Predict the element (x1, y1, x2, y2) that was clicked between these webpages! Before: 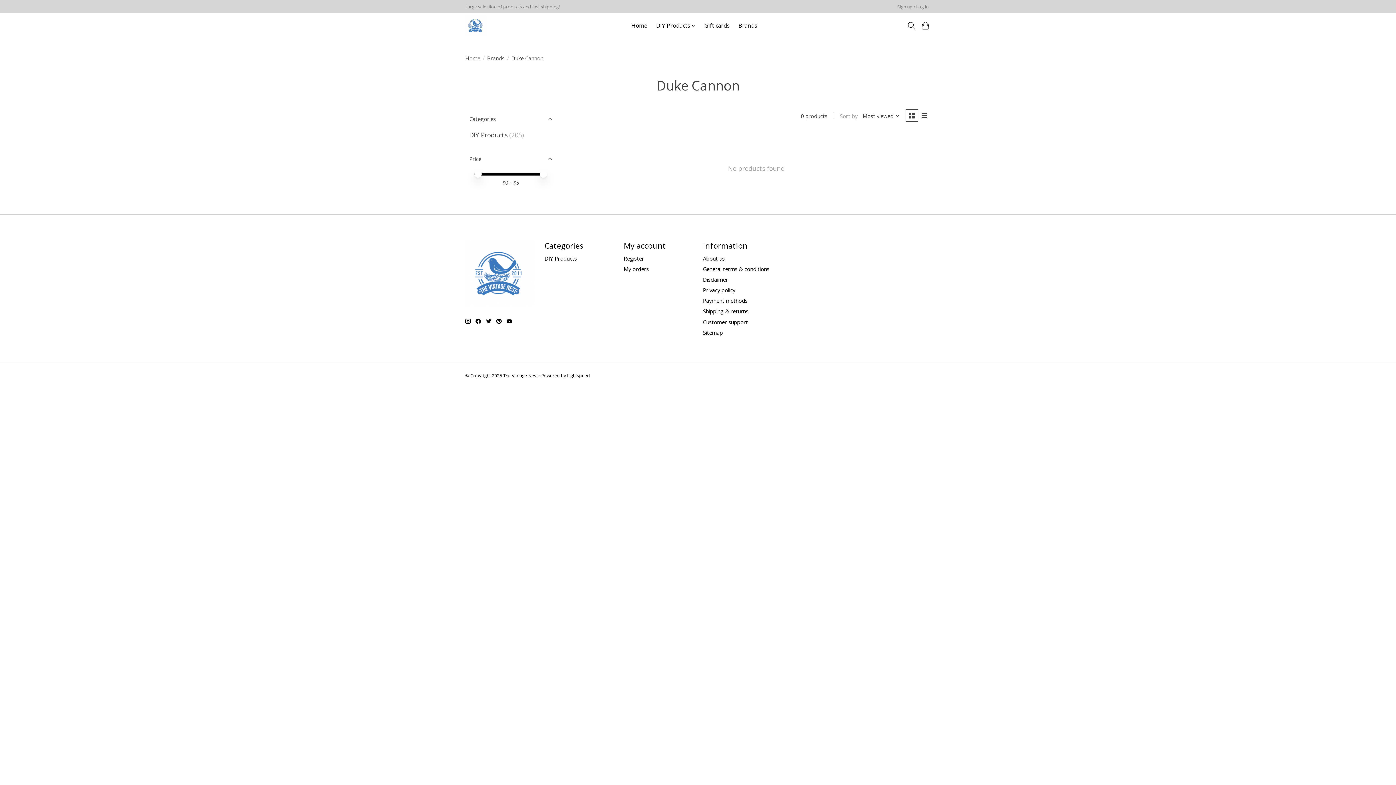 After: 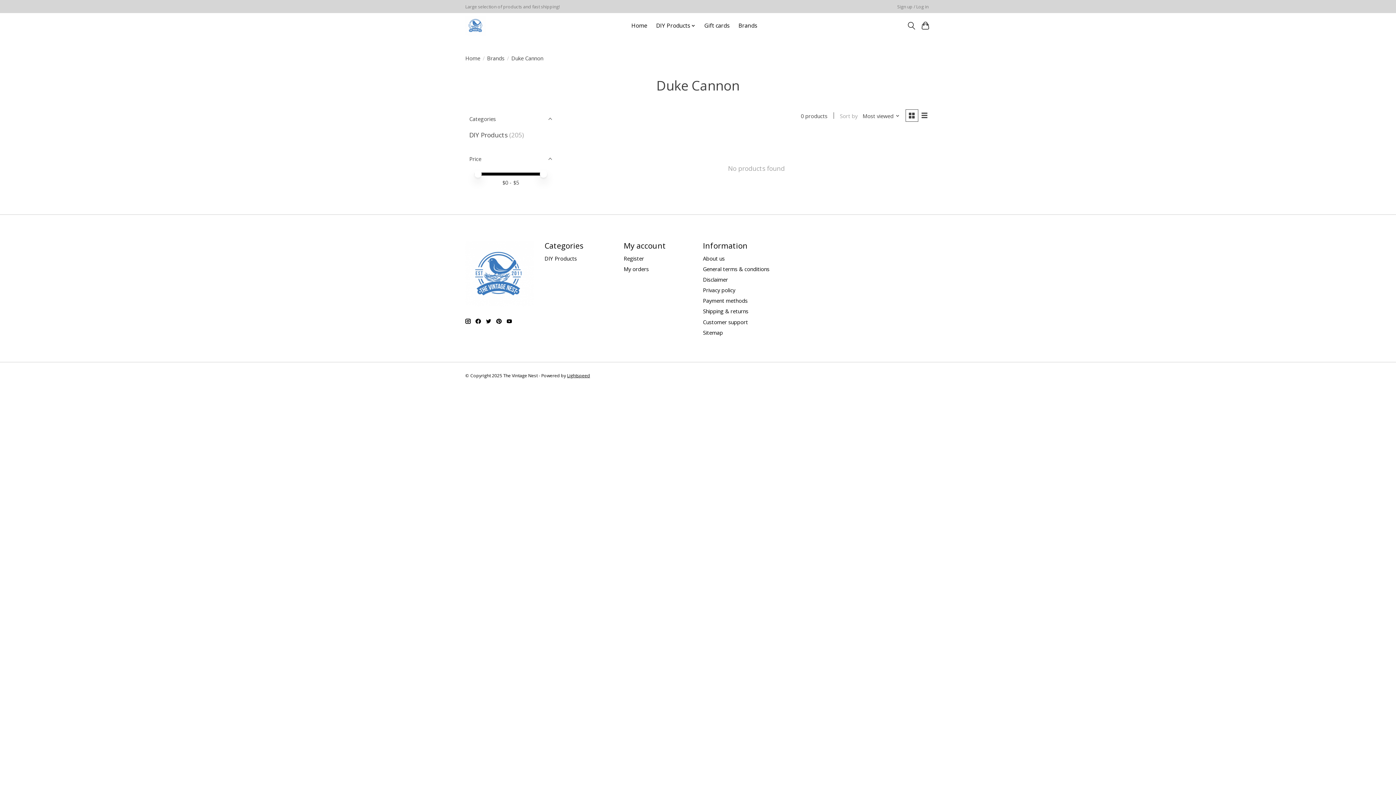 Action: bbox: (506, 318, 512, 324)